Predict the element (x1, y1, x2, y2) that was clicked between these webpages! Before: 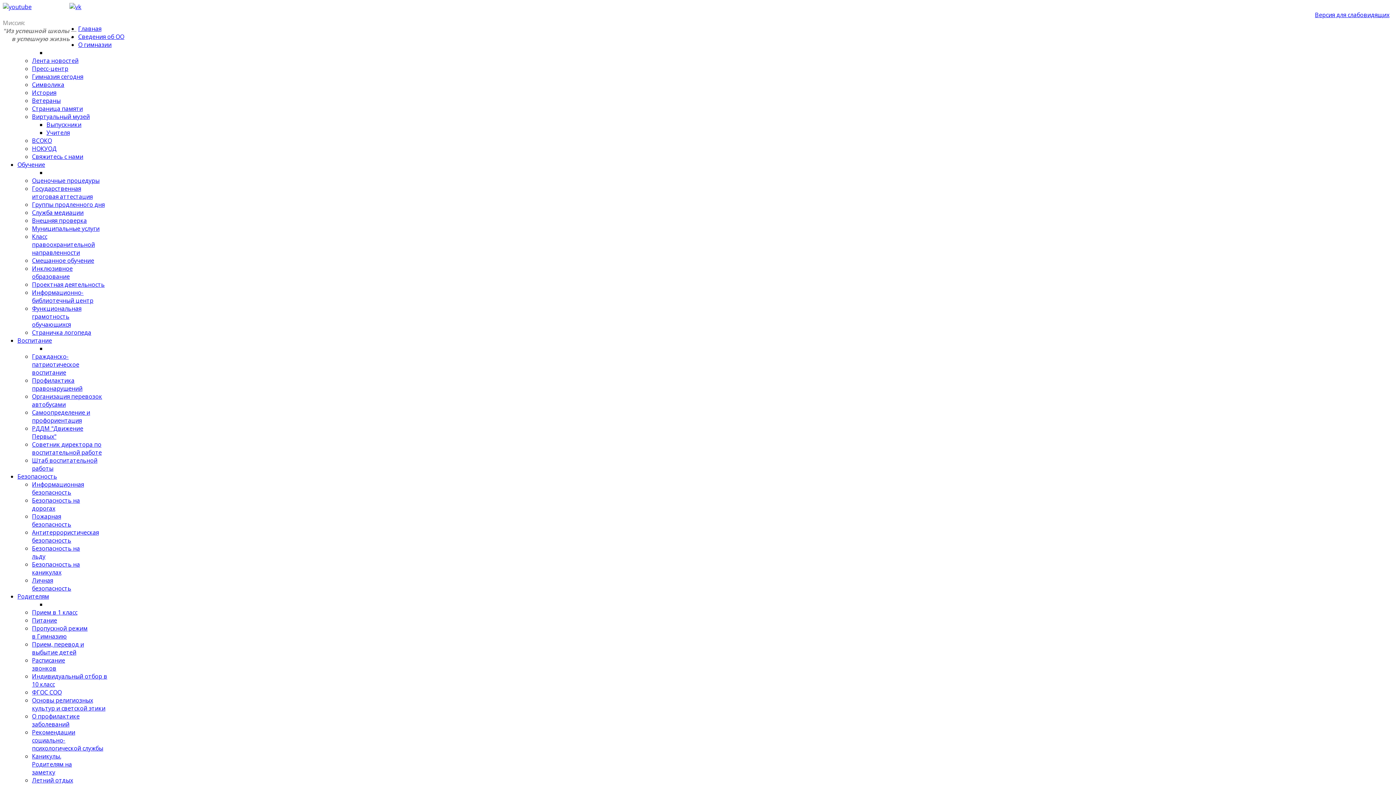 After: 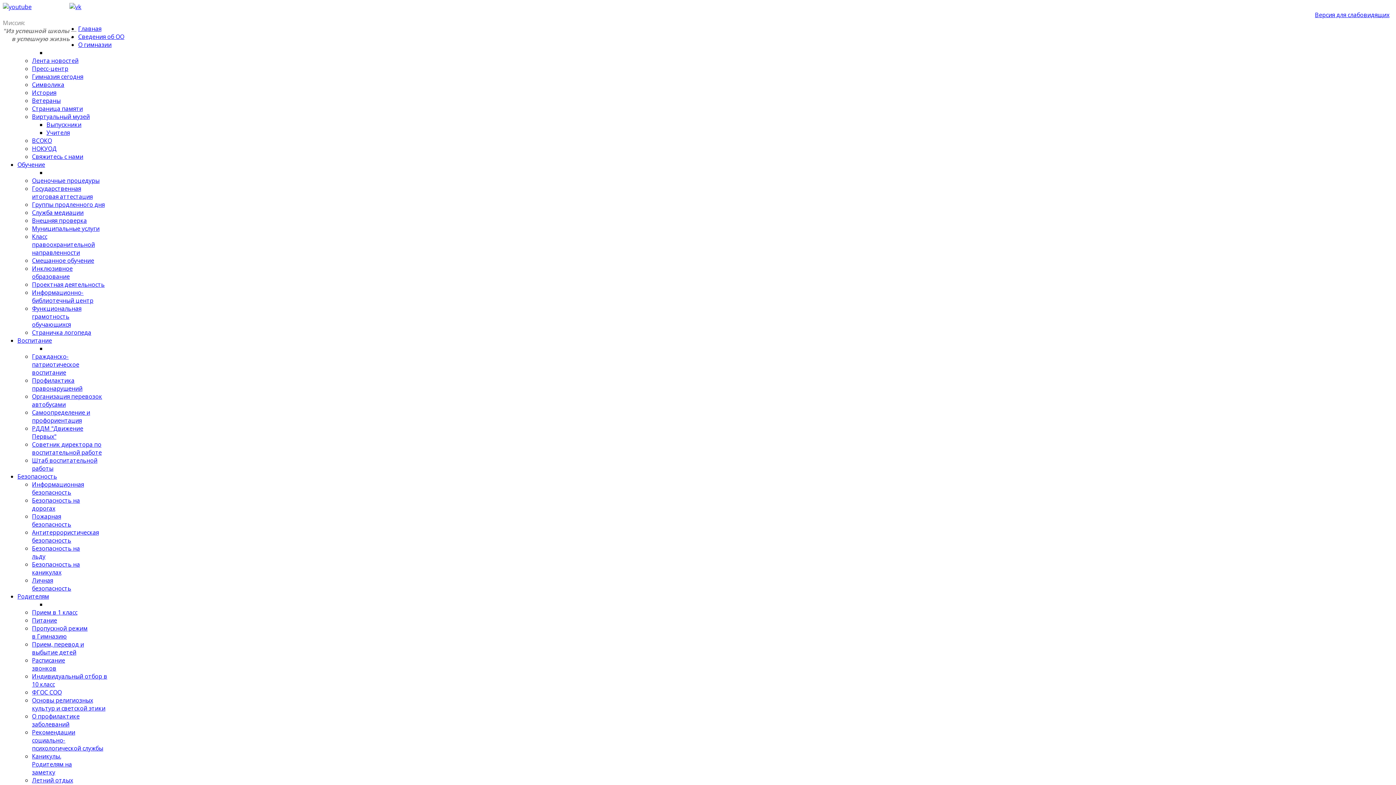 Action: label: Самоопределение и профориентация bbox: (32, 408, 90, 424)